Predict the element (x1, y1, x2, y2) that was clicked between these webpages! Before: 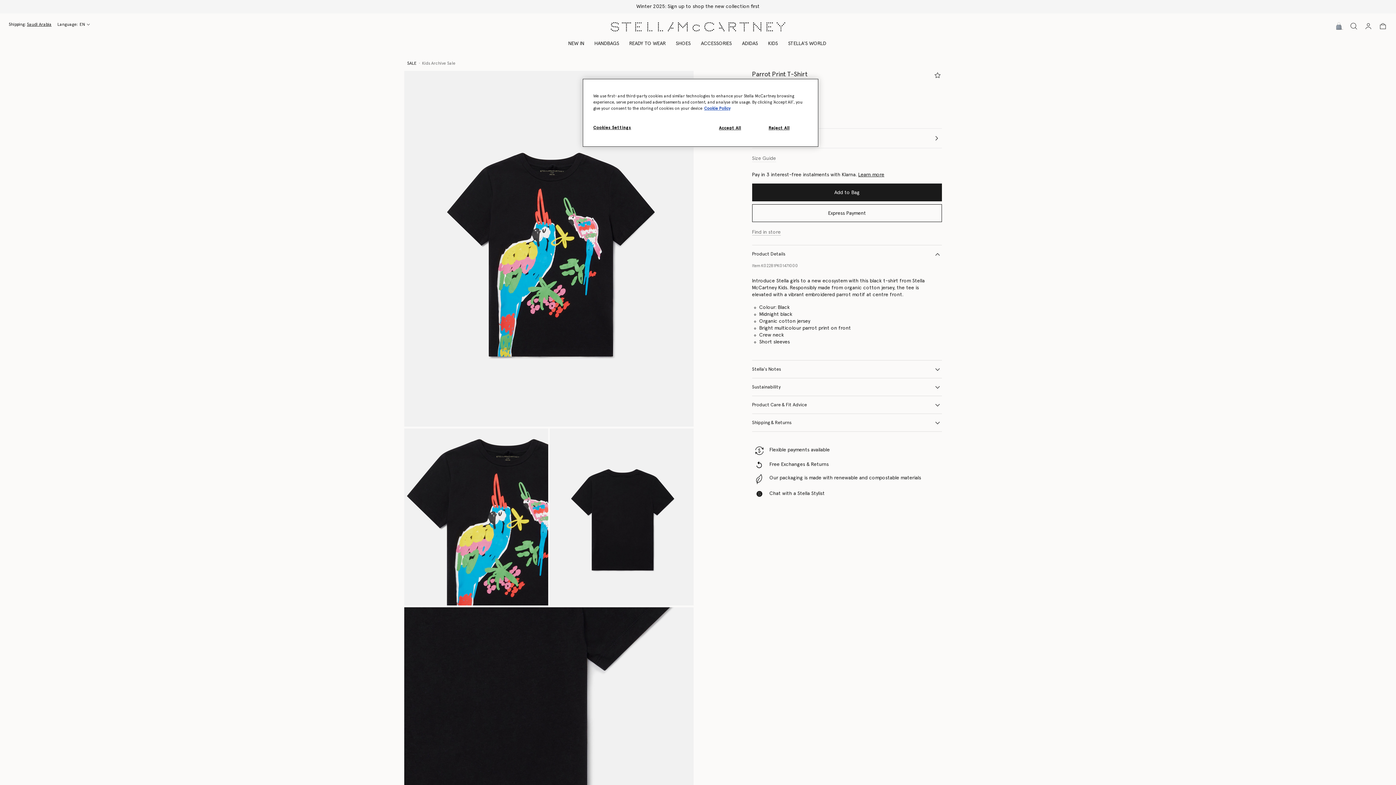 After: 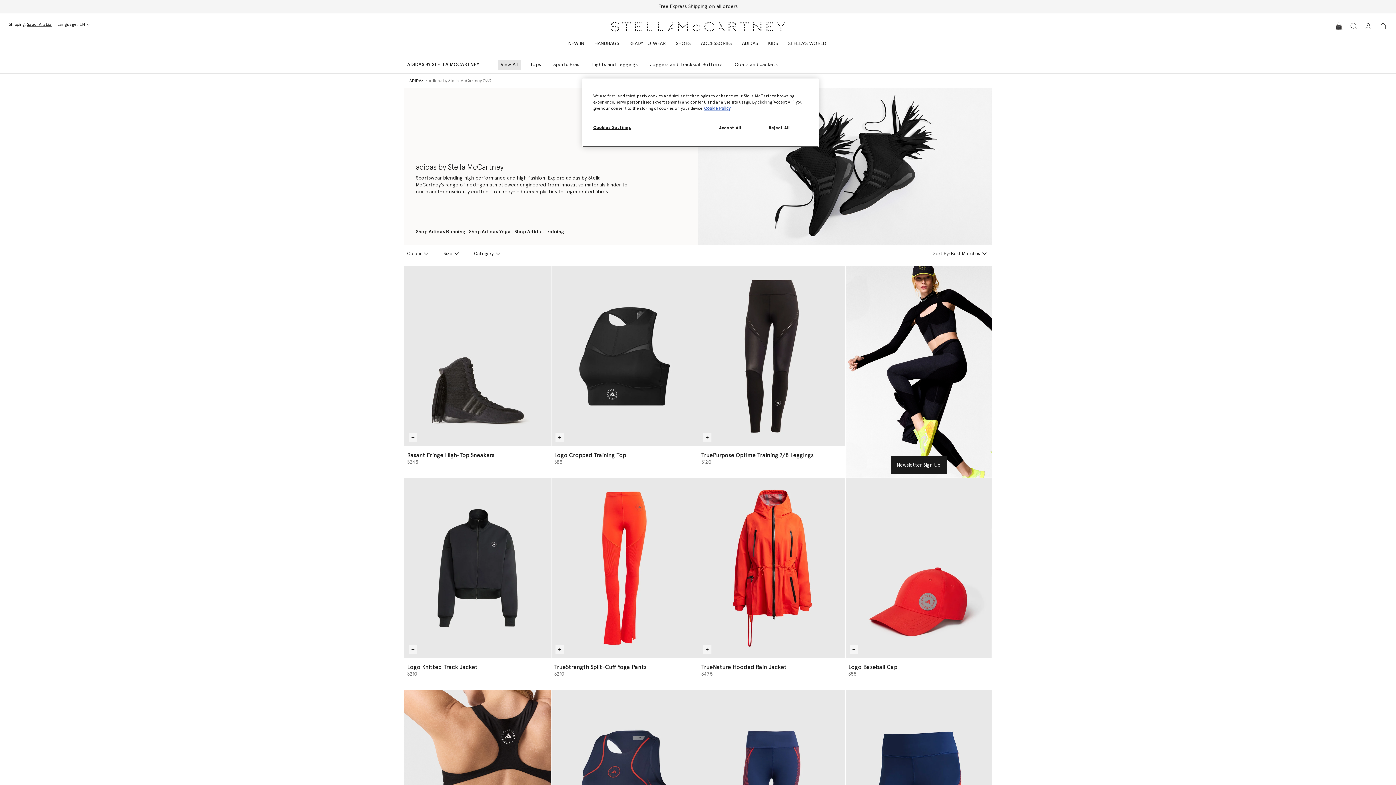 Action: label: ADIDAS bbox: (737, 31, 758, 56)